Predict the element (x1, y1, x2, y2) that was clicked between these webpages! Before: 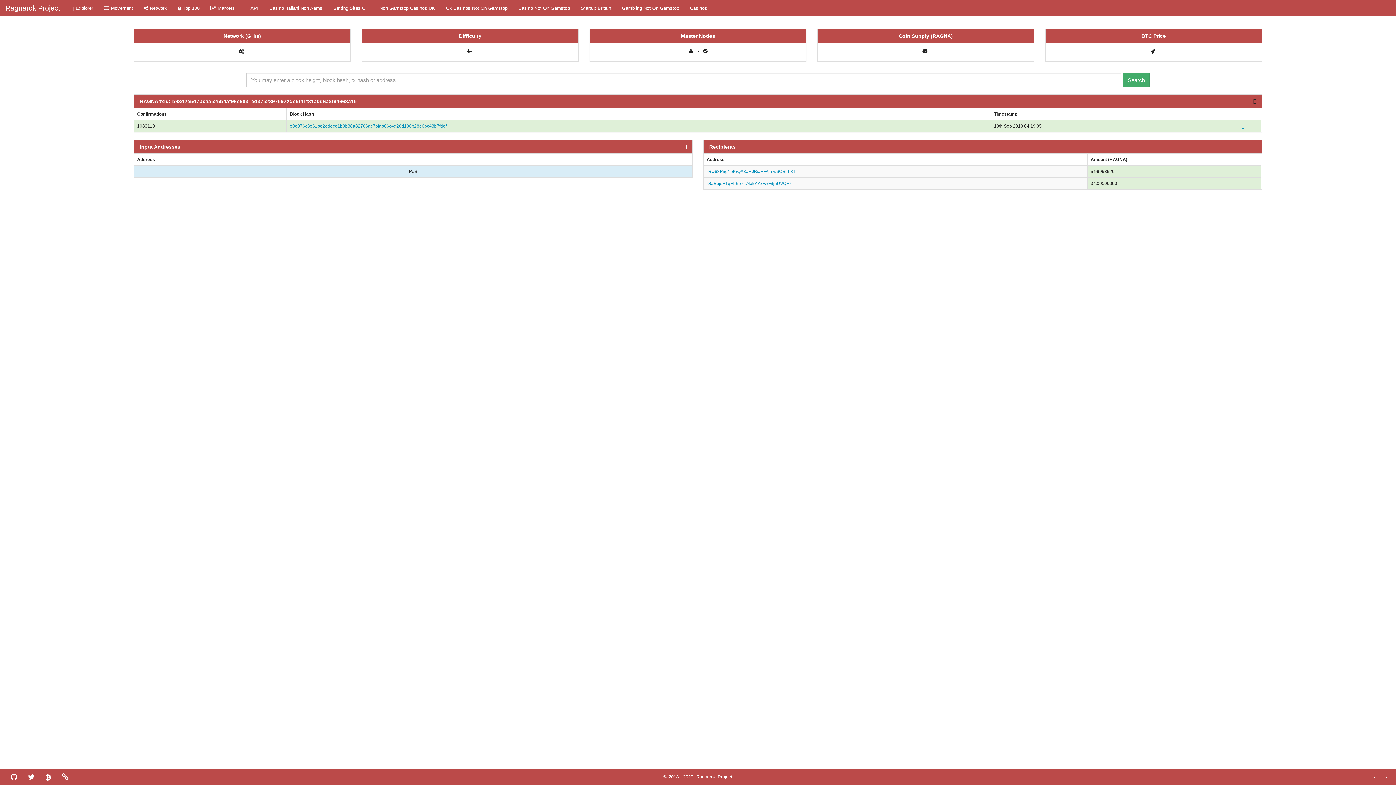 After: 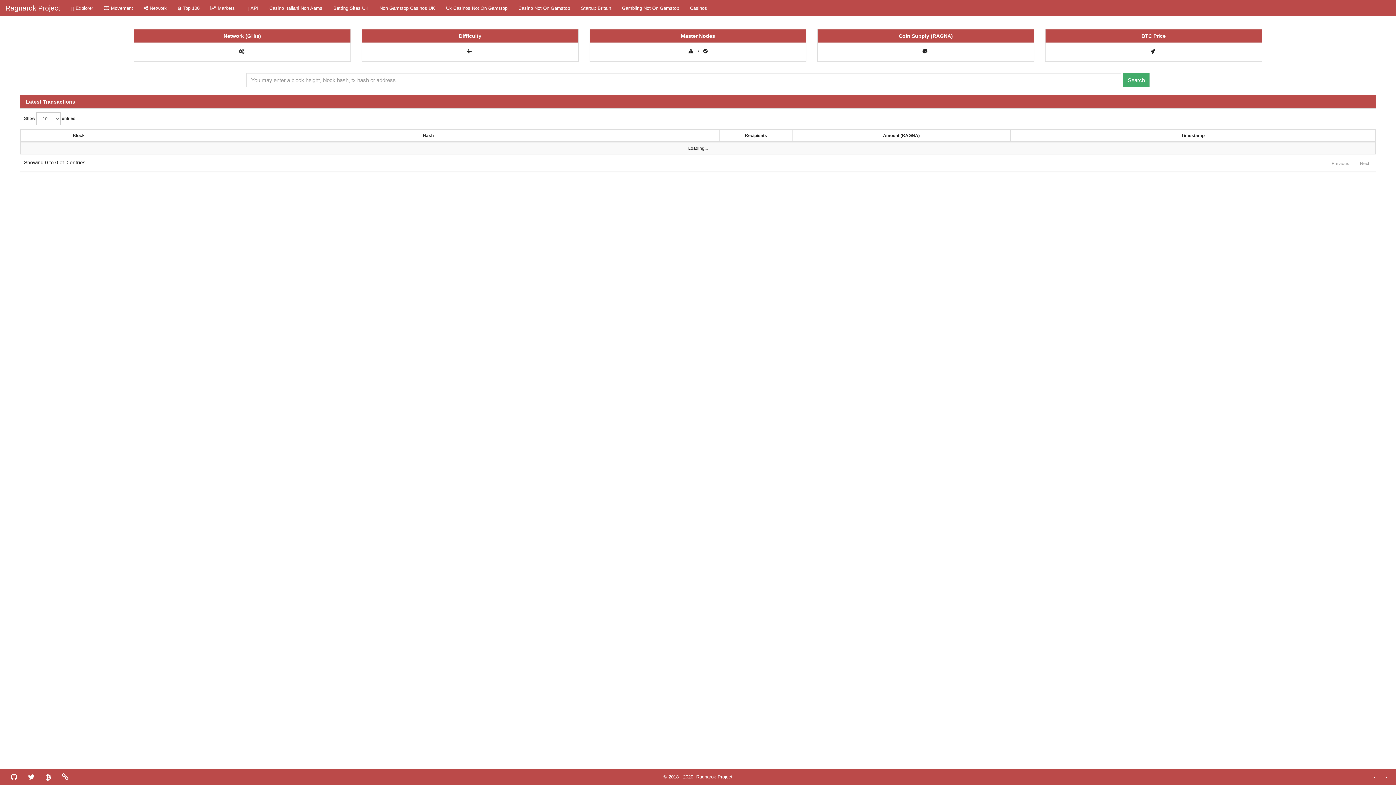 Action: label: Ragnarok Project bbox: (0, 0, 65, 16)